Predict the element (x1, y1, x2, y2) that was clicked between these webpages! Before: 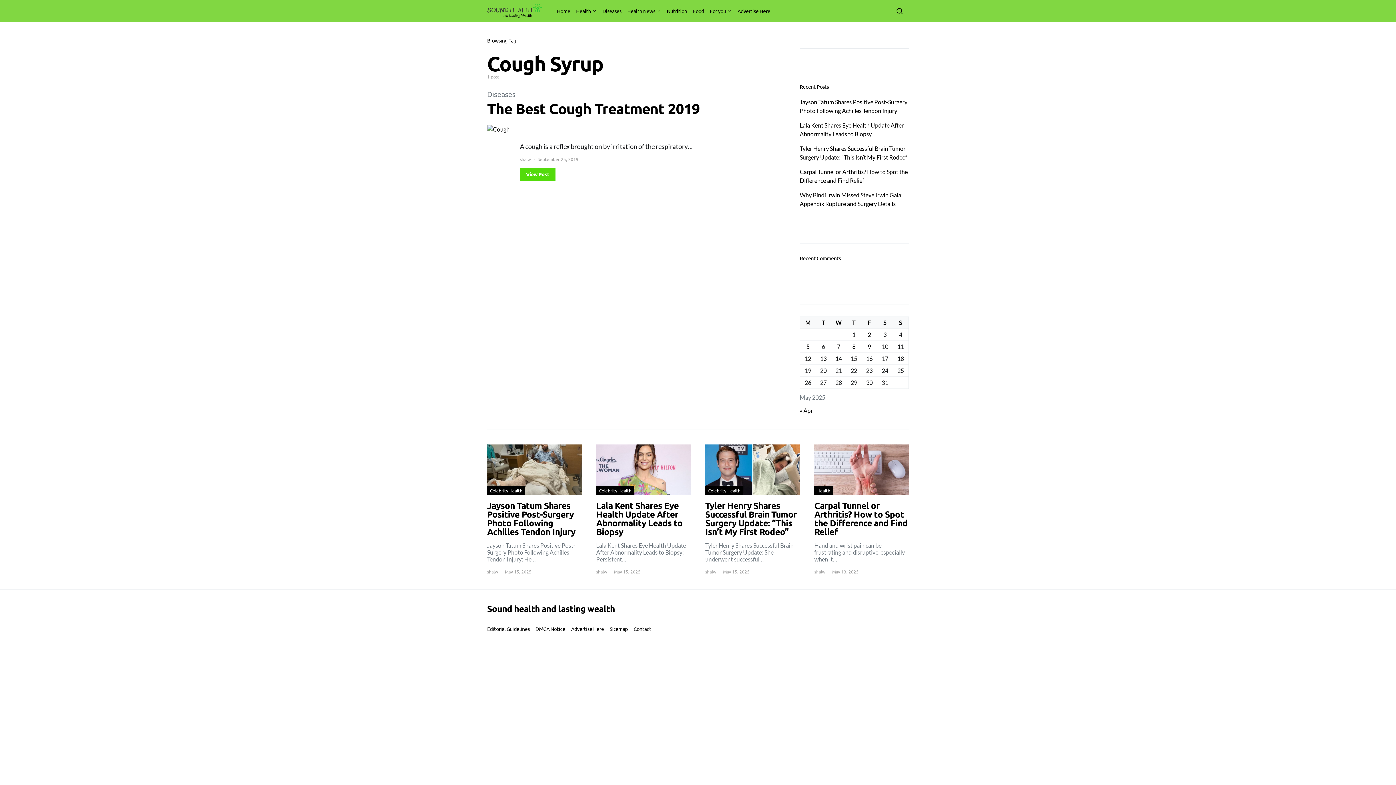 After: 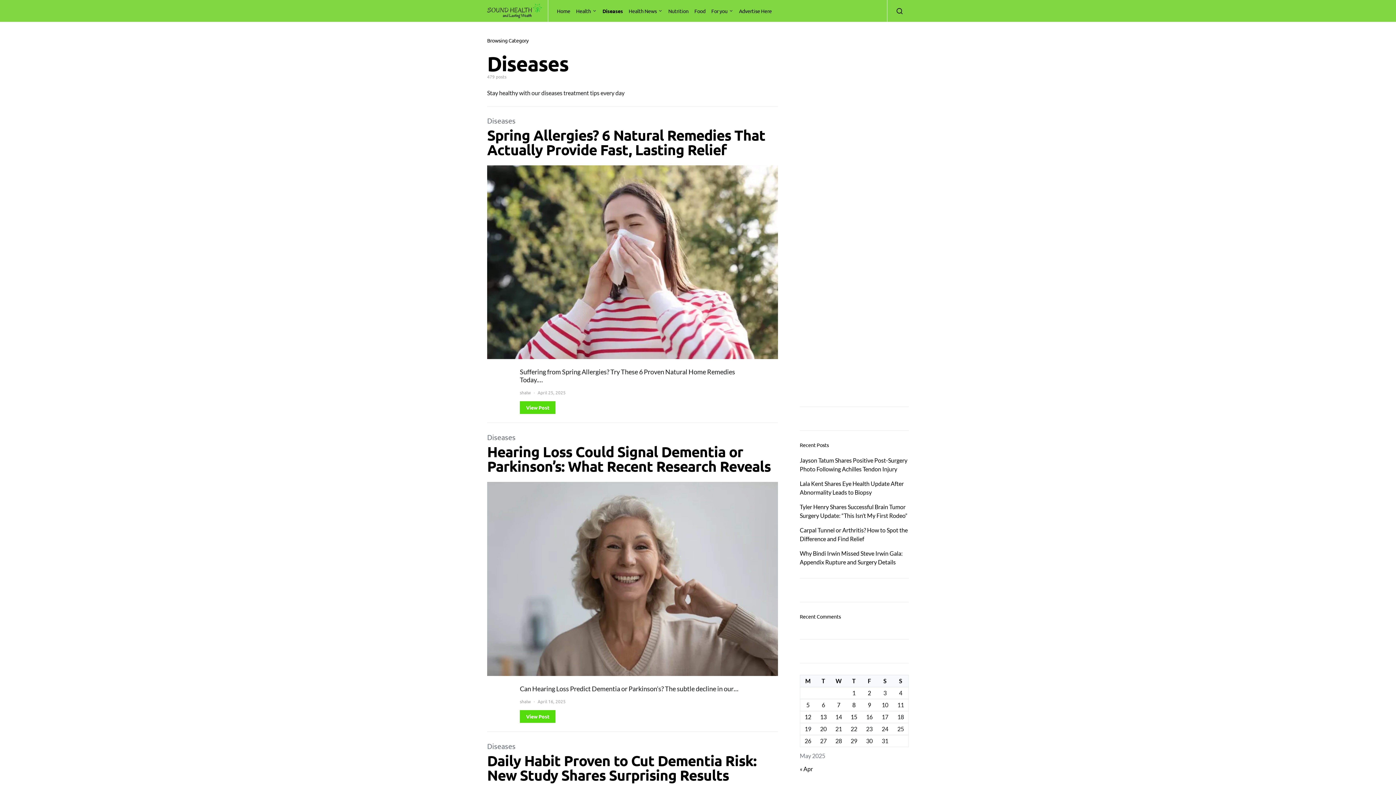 Action: bbox: (487, 89, 515, 98) label: Diseases